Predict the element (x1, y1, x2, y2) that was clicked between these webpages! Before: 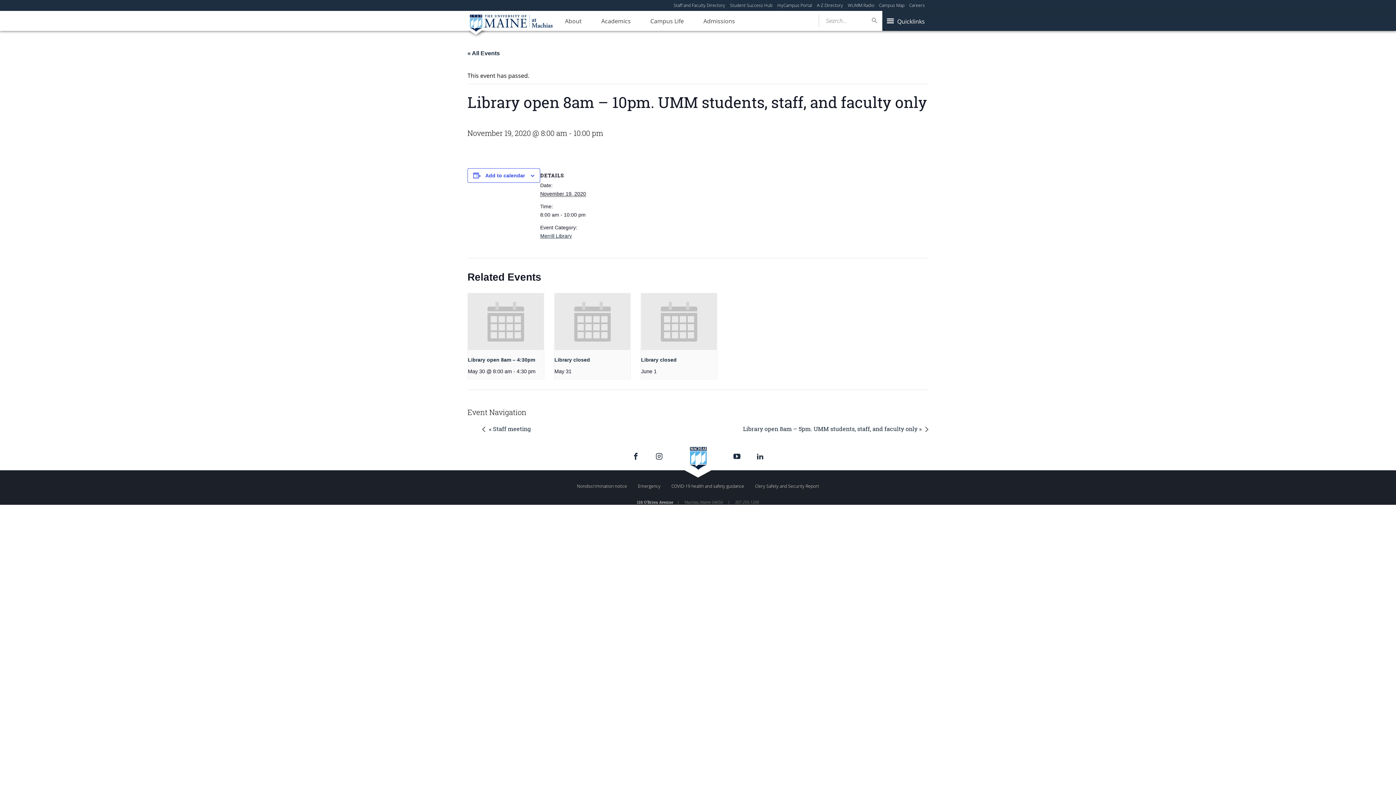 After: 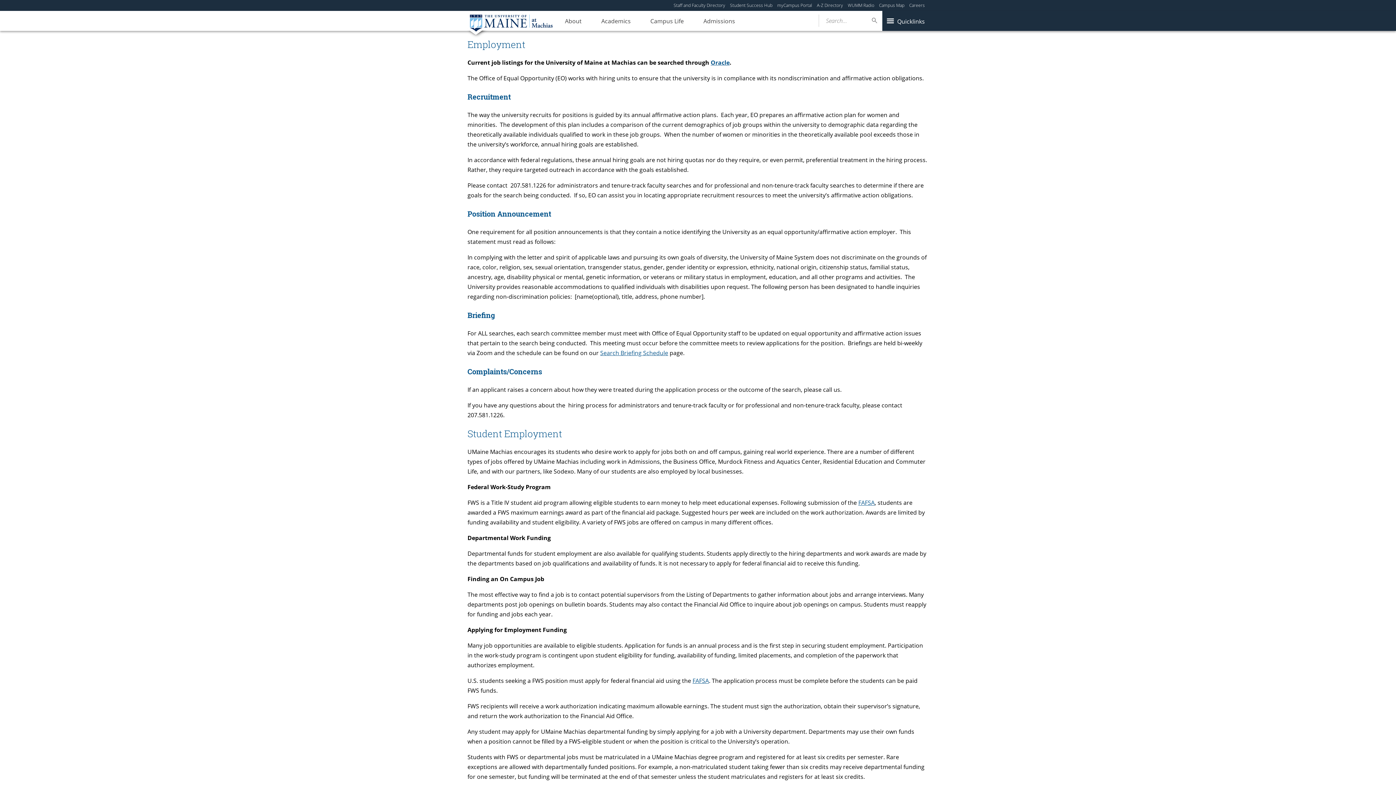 Action: bbox: (909, 2, 925, 8) label: Careers